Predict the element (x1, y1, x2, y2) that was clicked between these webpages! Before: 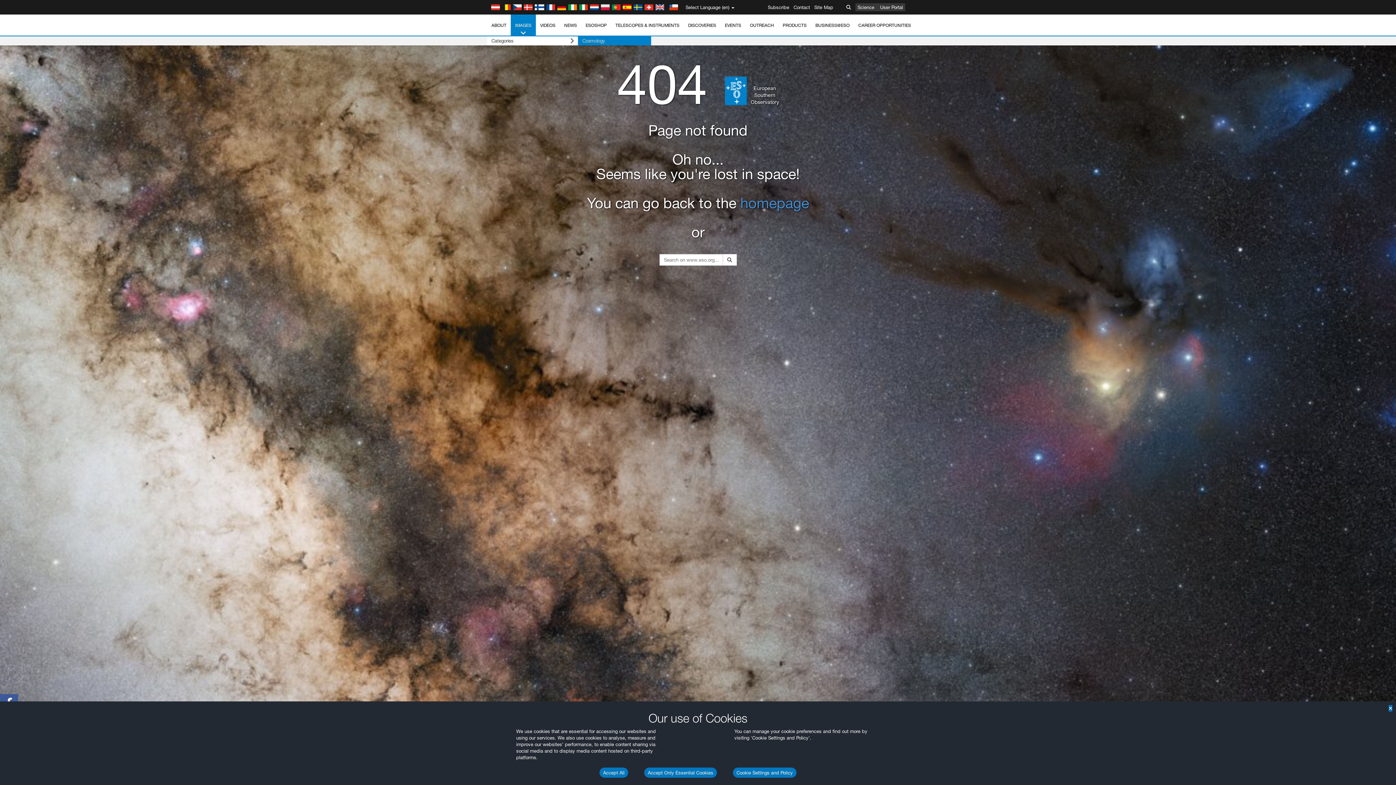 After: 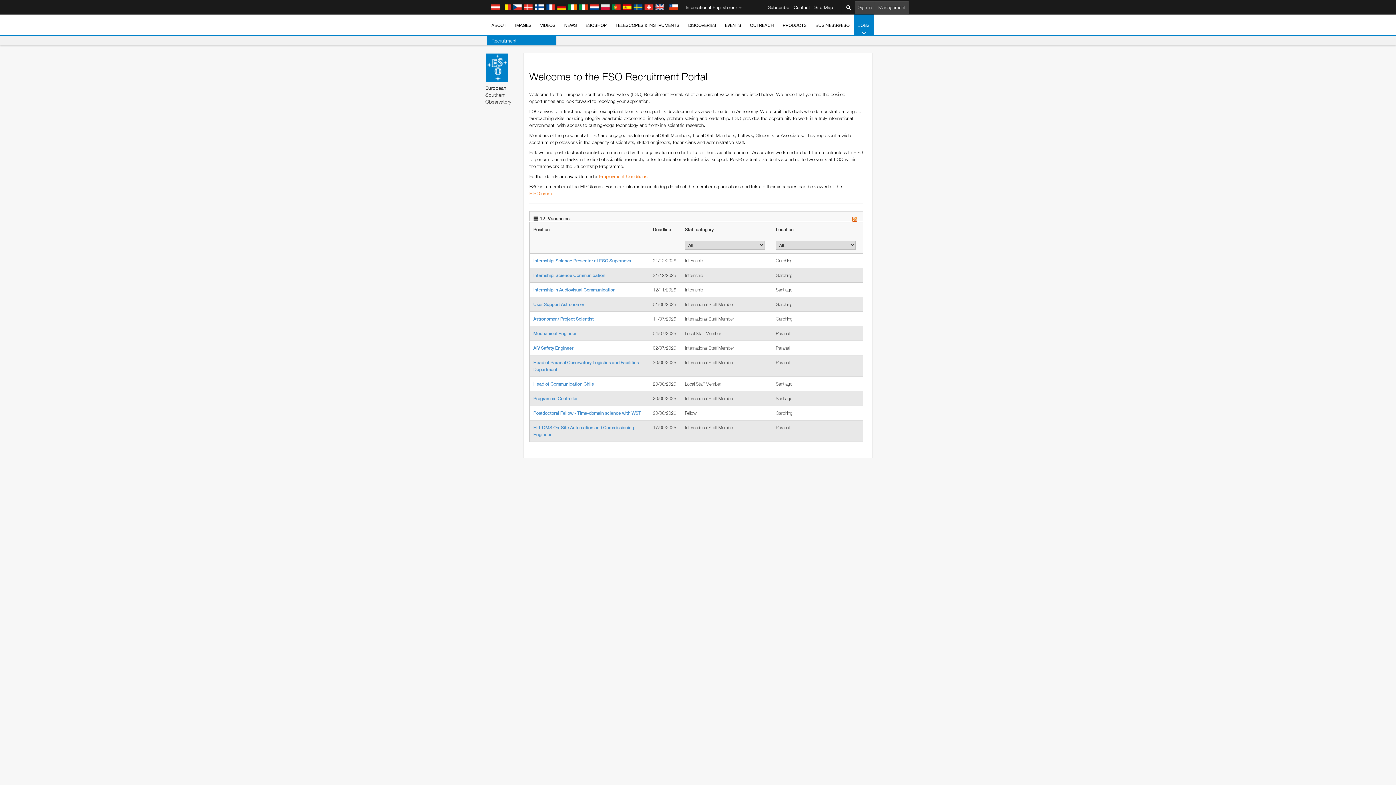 Action: bbox: (854, 14, 915, 36) label: CAREER OPPORTUNITIES